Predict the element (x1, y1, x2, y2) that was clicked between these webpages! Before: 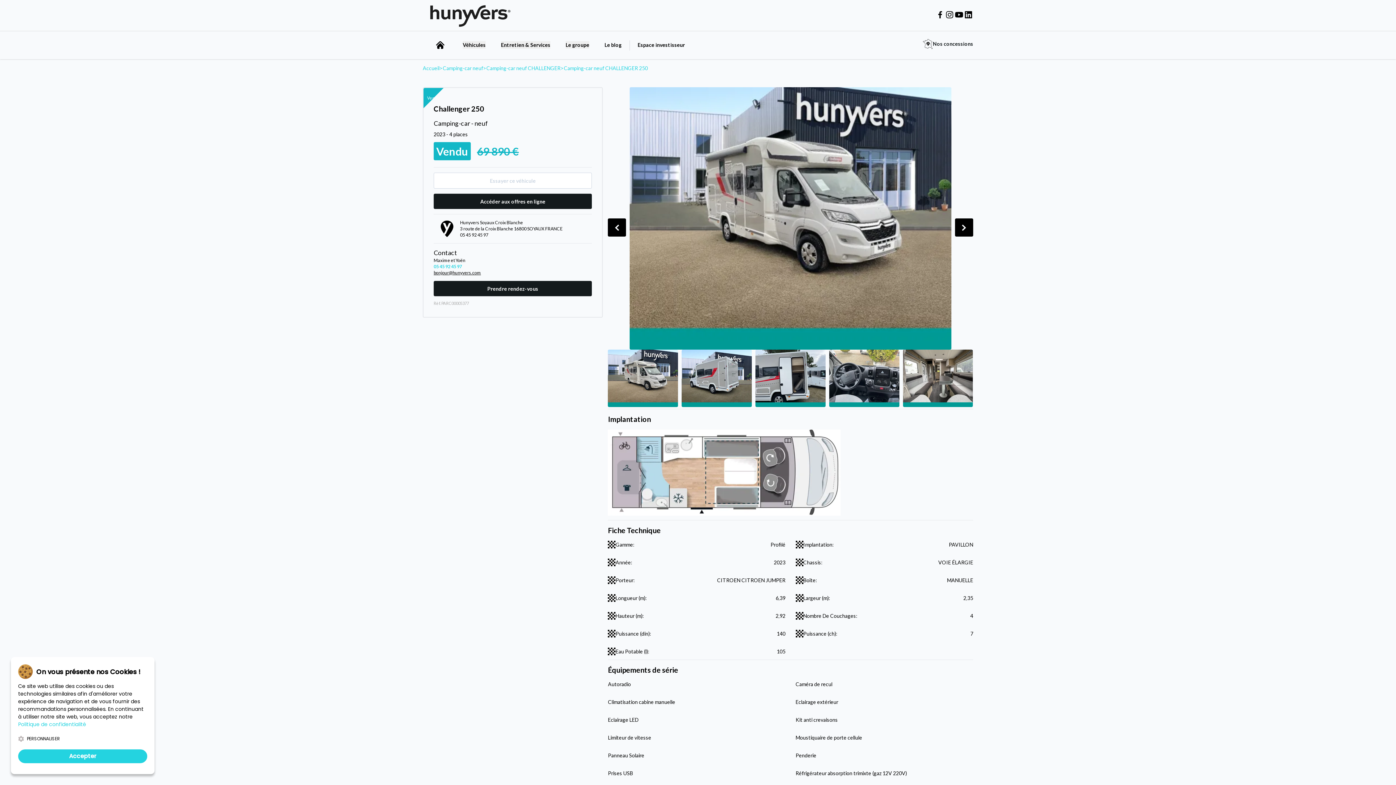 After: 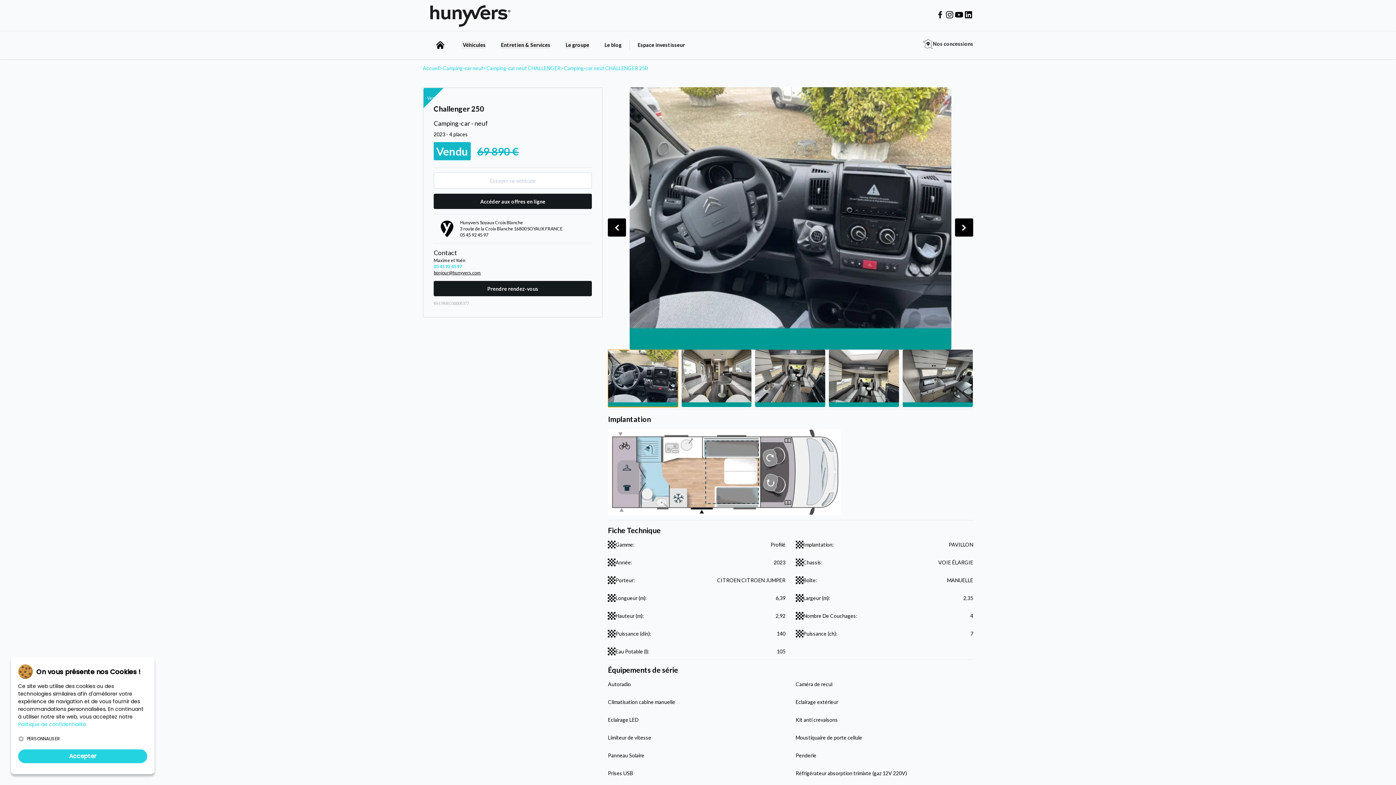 Action: bbox: (829, 349, 899, 407)